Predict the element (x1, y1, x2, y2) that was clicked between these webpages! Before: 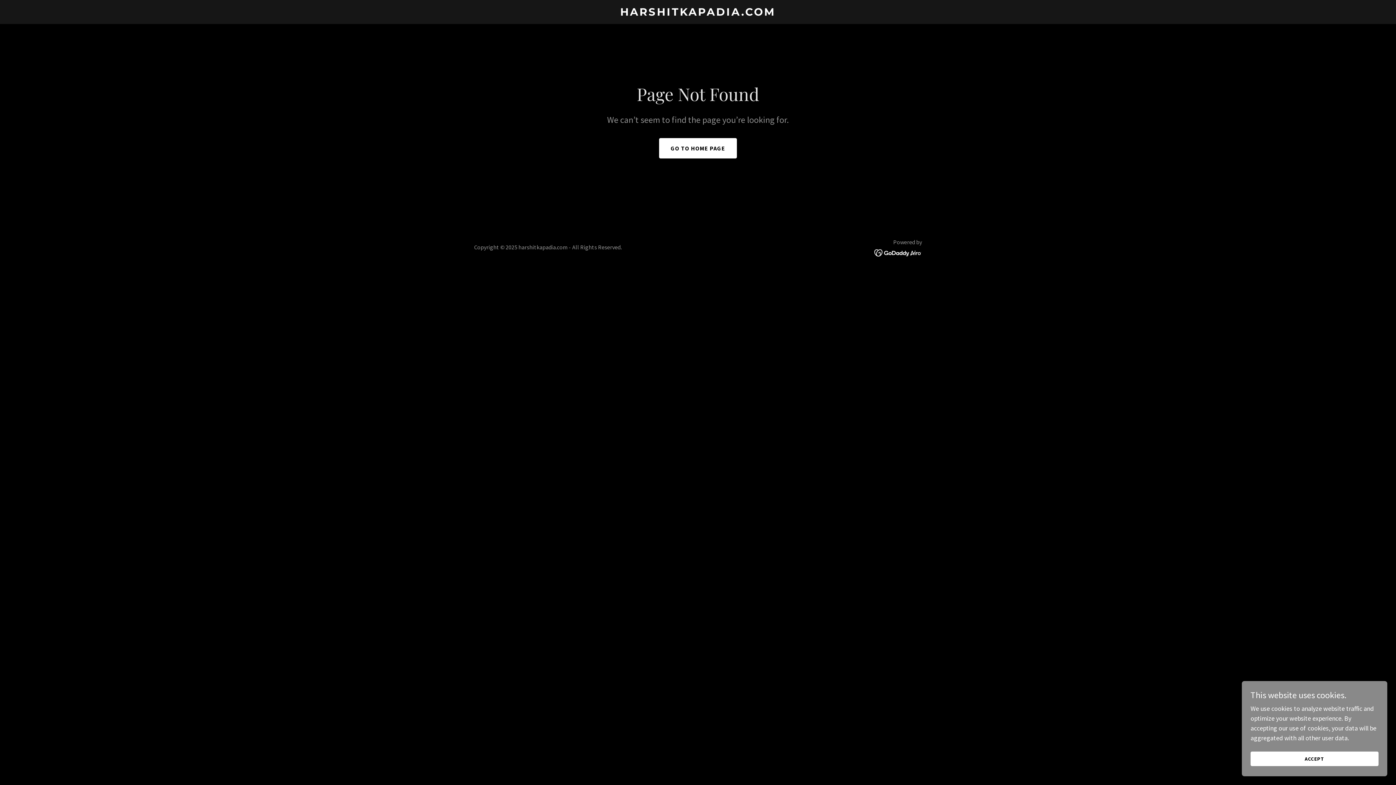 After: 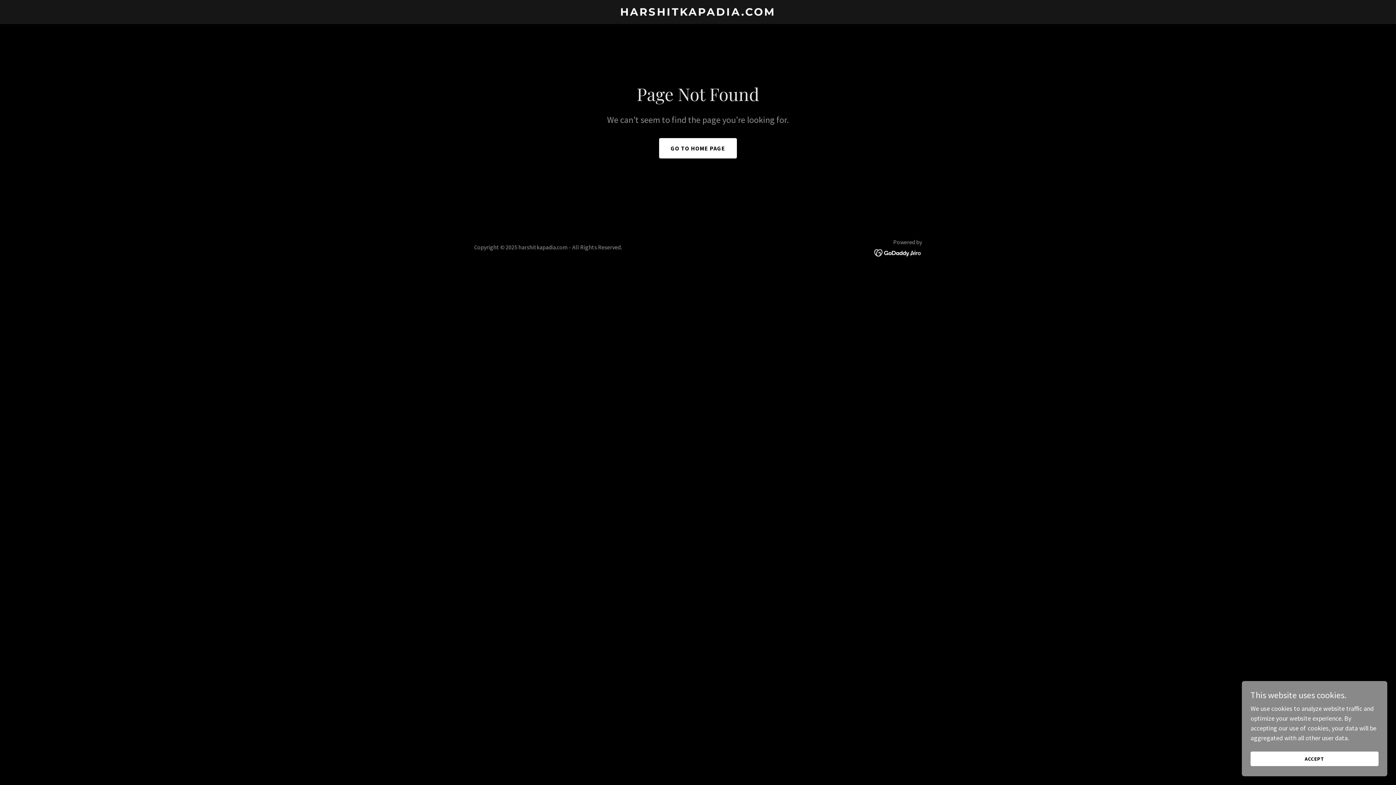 Action: bbox: (874, 248, 922, 256)